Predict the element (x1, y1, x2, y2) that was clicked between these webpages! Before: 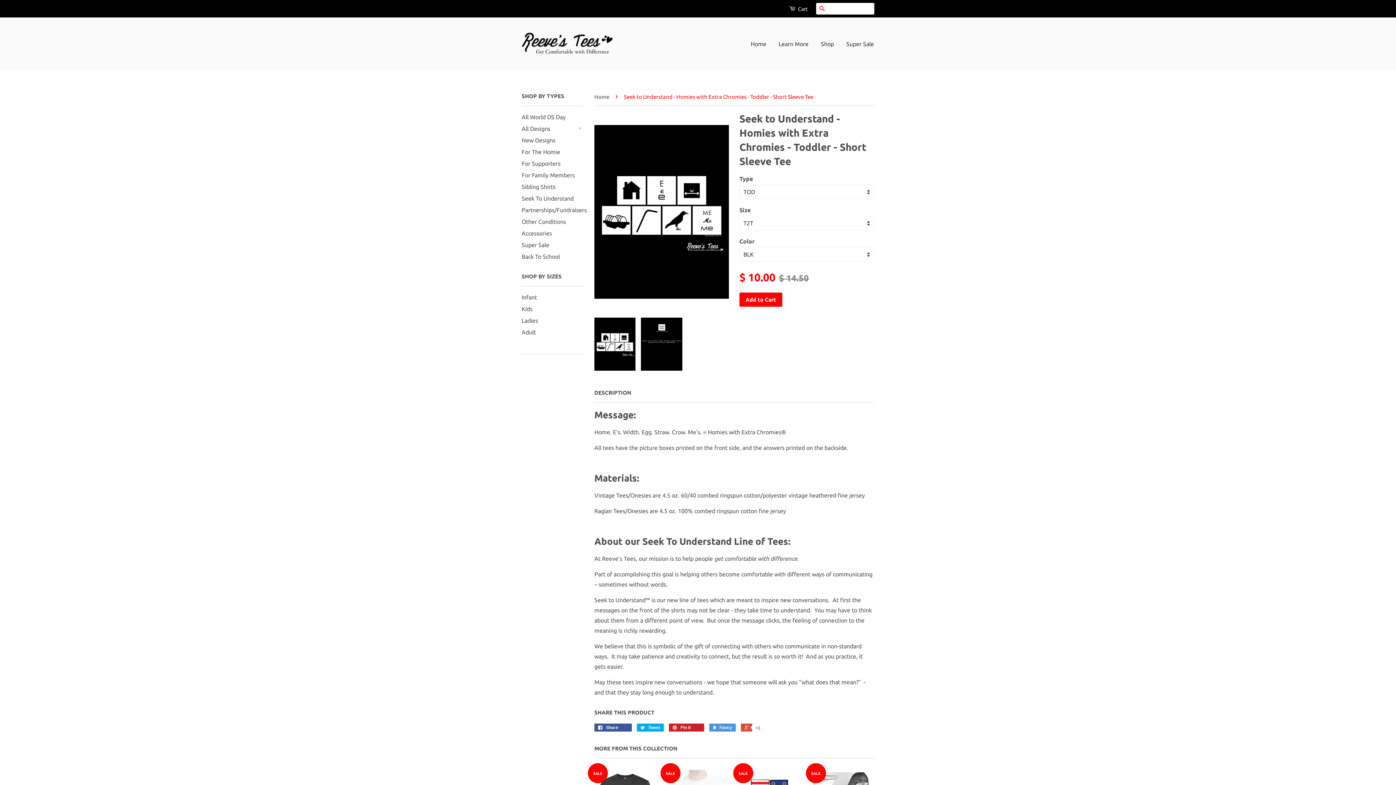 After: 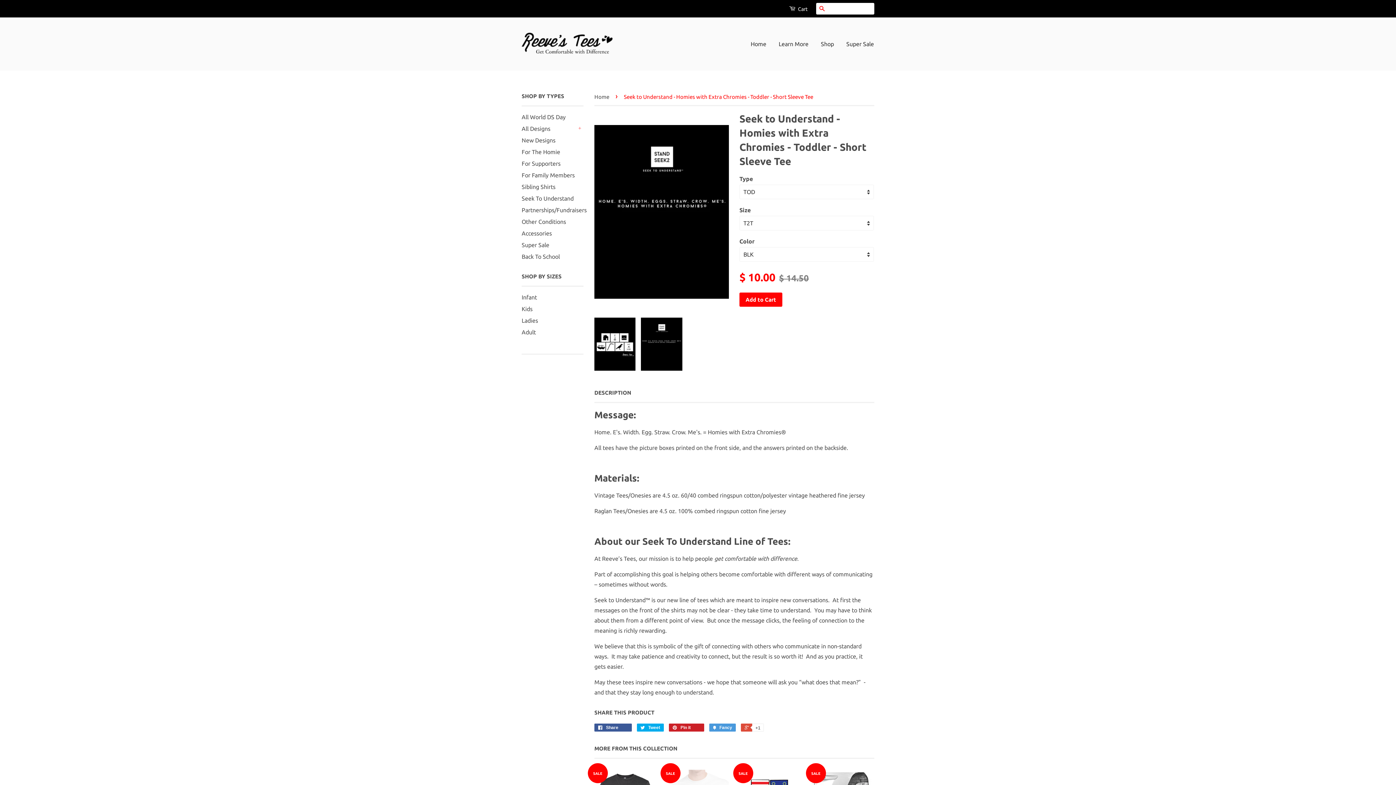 Action: bbox: (641, 317, 682, 370)